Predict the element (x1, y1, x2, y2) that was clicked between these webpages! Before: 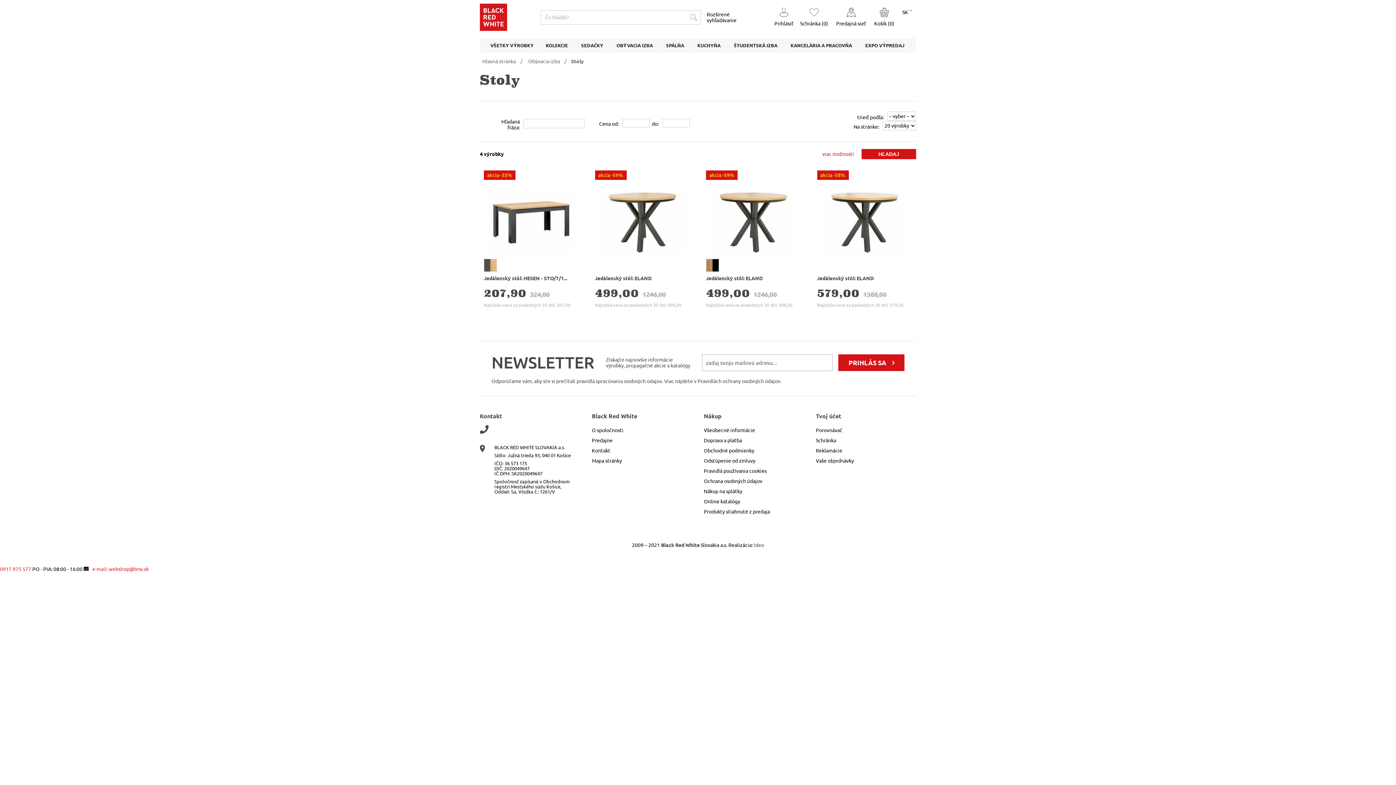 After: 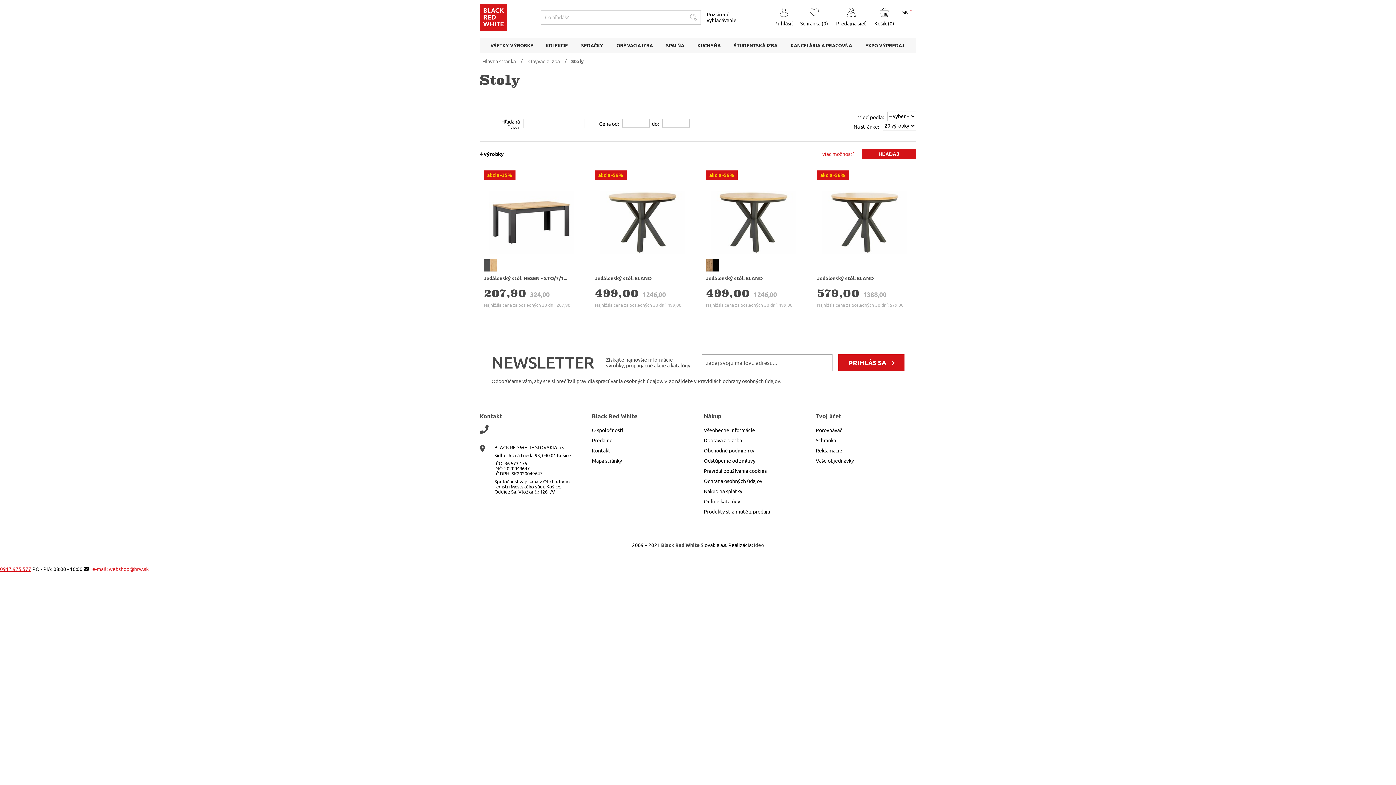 Action: label: 0917 975 577 bbox: (0, 566, 31, 572)